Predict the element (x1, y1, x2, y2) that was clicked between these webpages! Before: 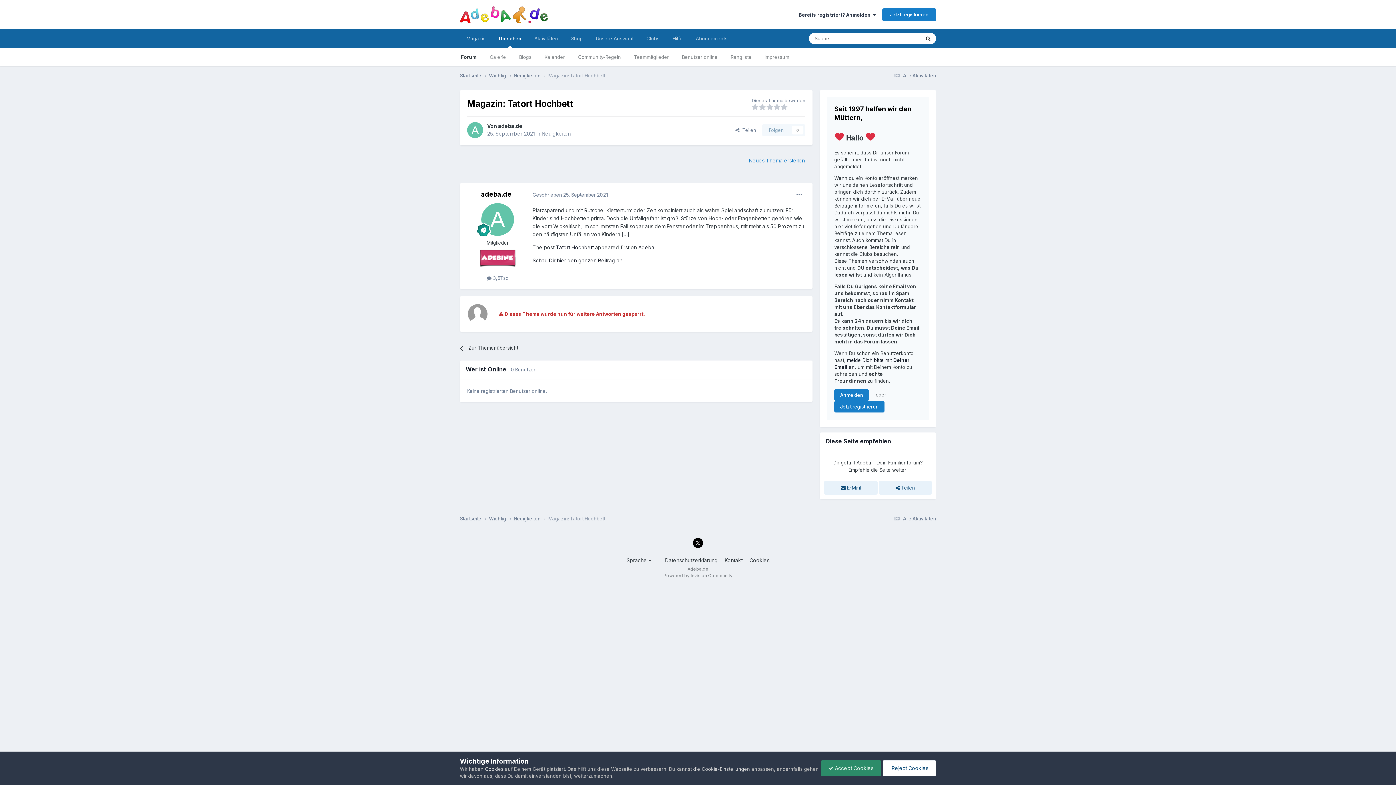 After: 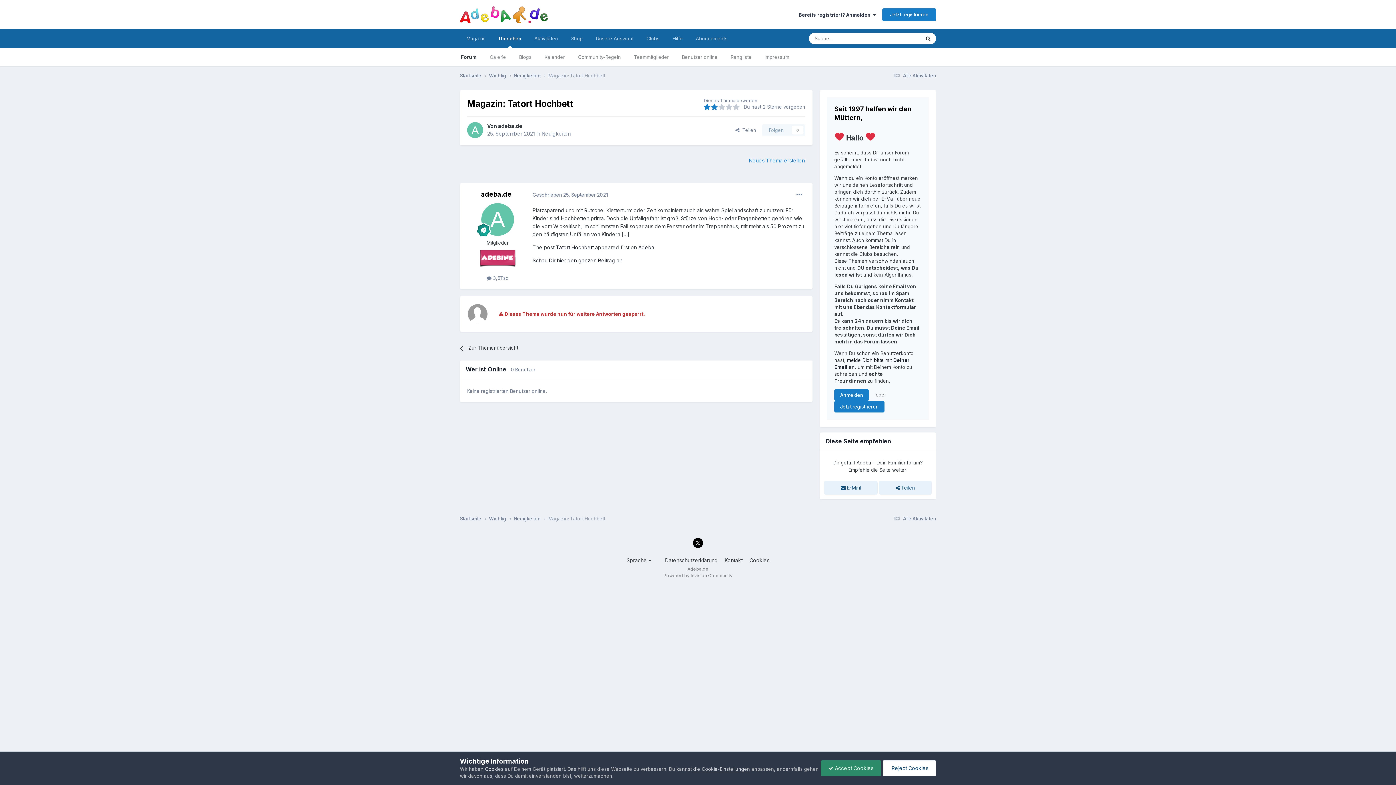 Action: bbox: (759, 102, 766, 111)